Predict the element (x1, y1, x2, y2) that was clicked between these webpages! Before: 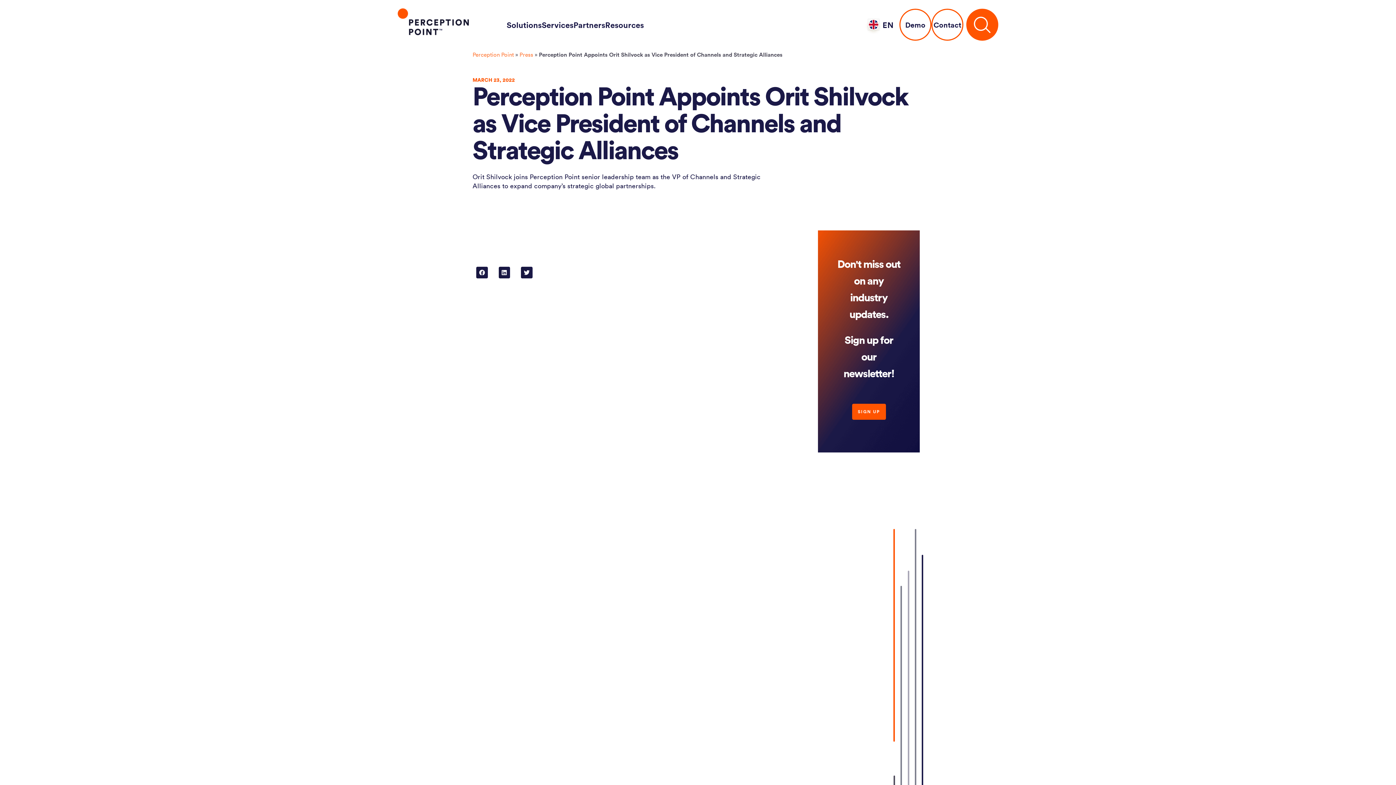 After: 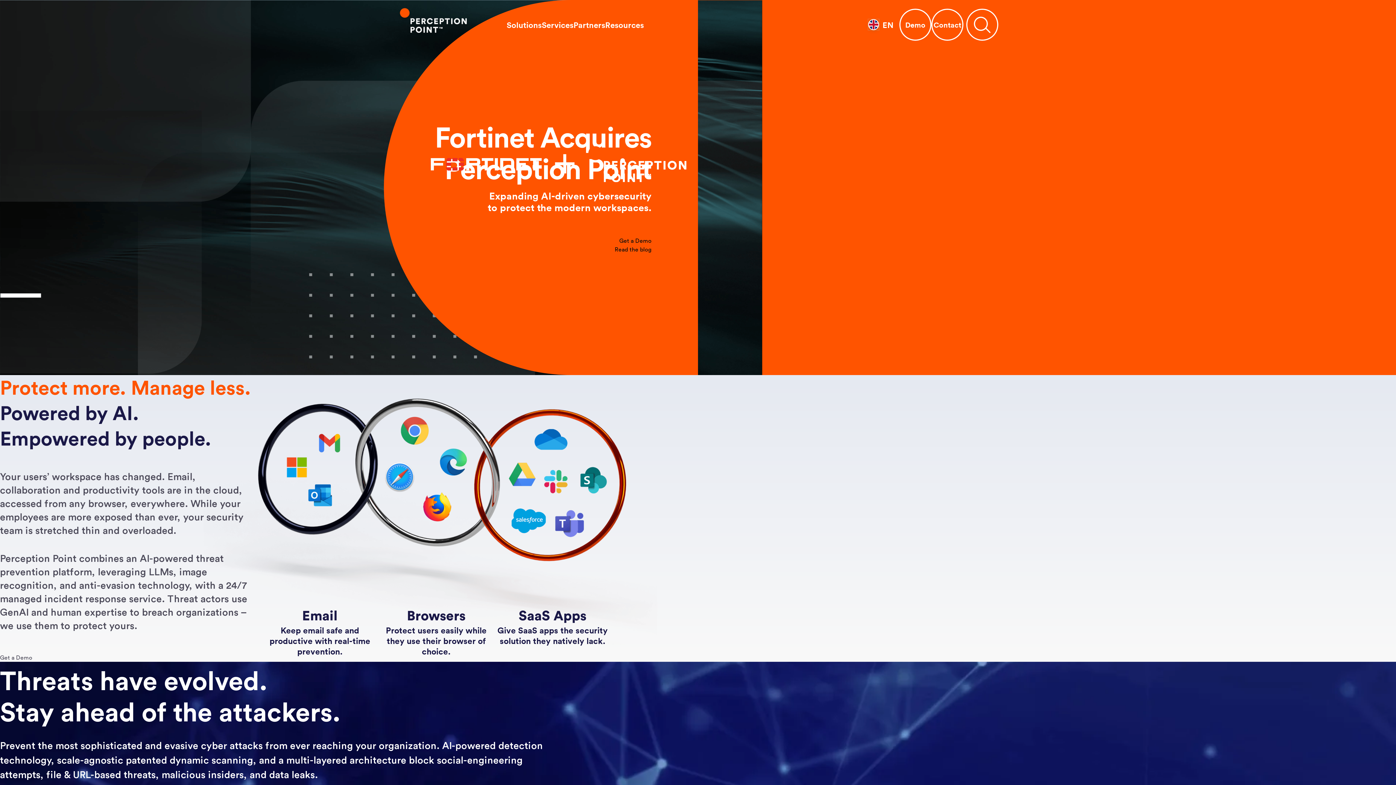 Action: bbox: (397, 8, 469, 35)